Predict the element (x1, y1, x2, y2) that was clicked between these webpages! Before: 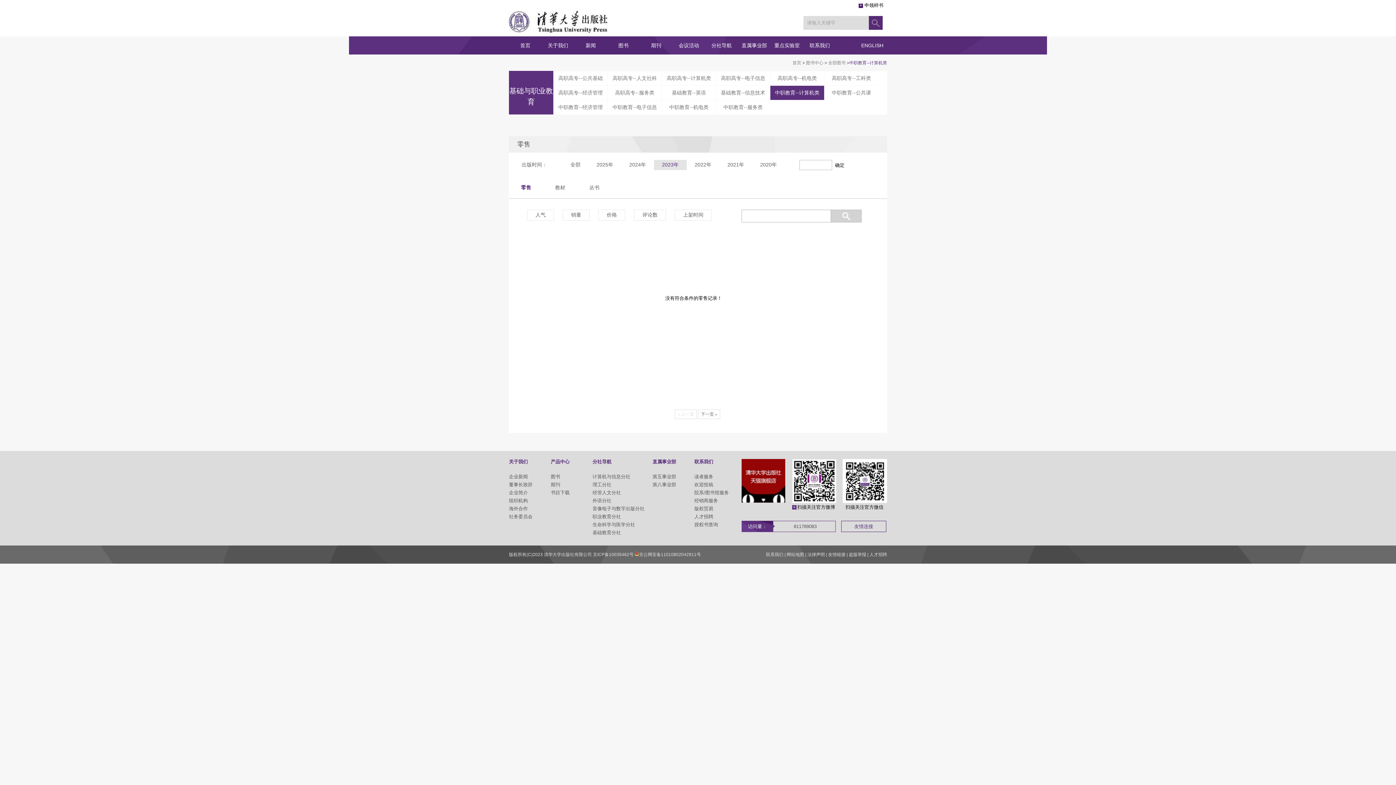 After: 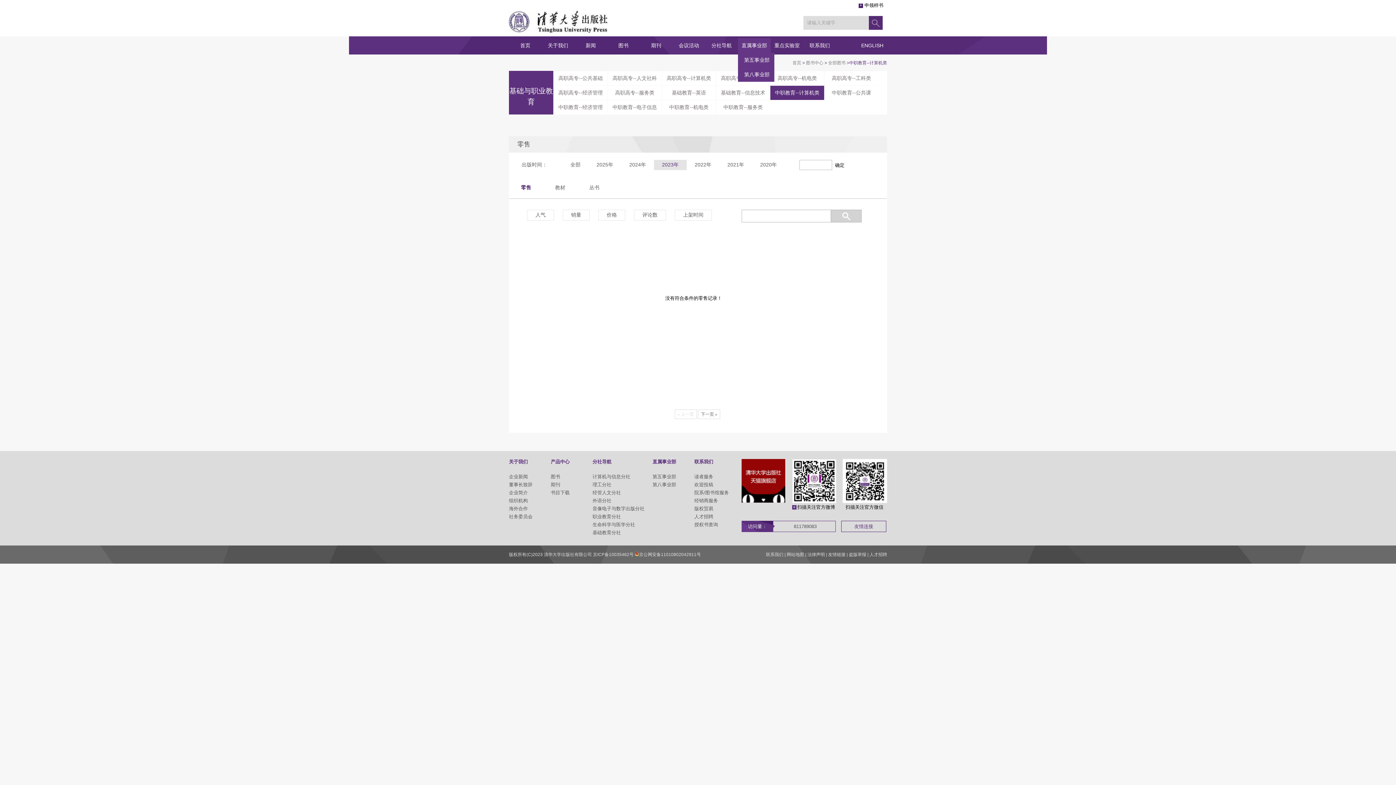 Action: label: 直属事业部 bbox: (738, 38, 770, 52)